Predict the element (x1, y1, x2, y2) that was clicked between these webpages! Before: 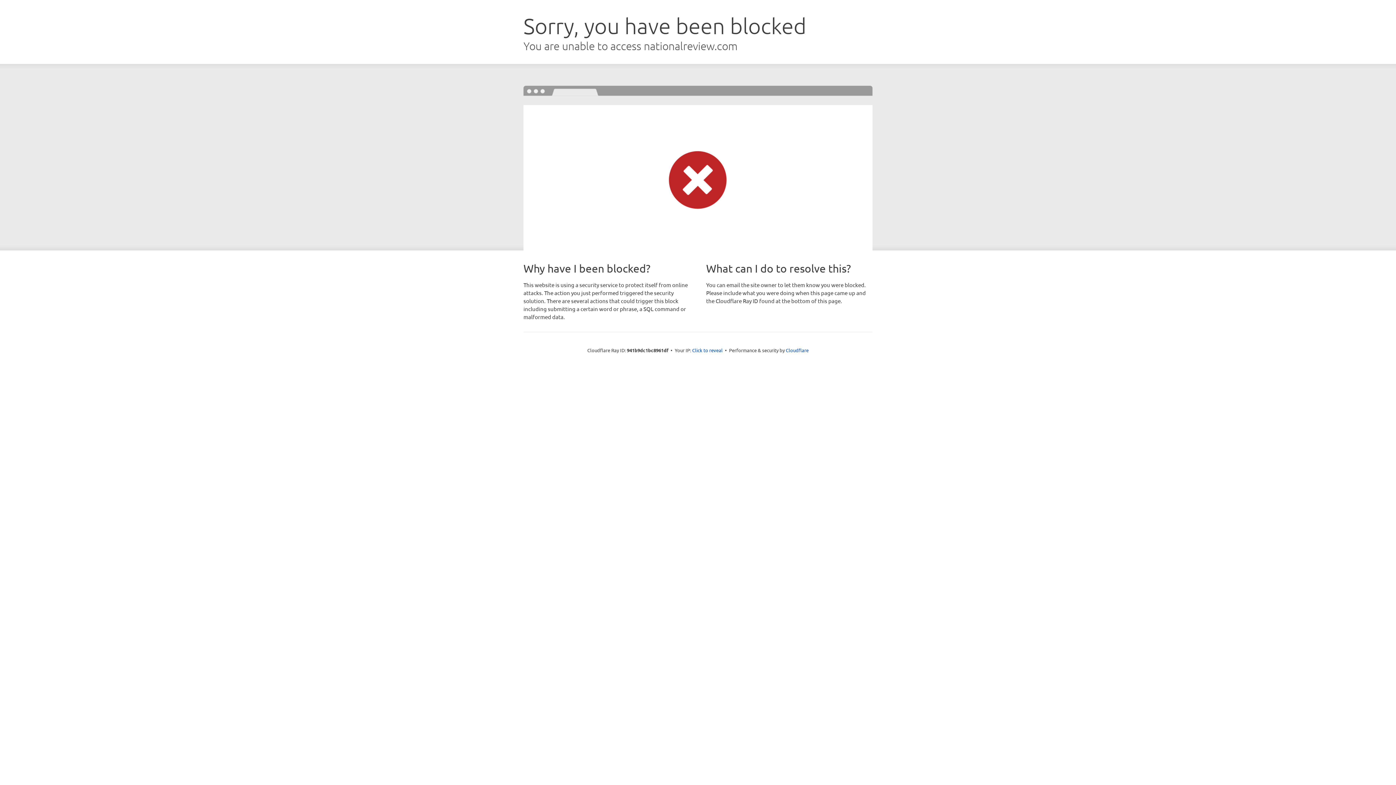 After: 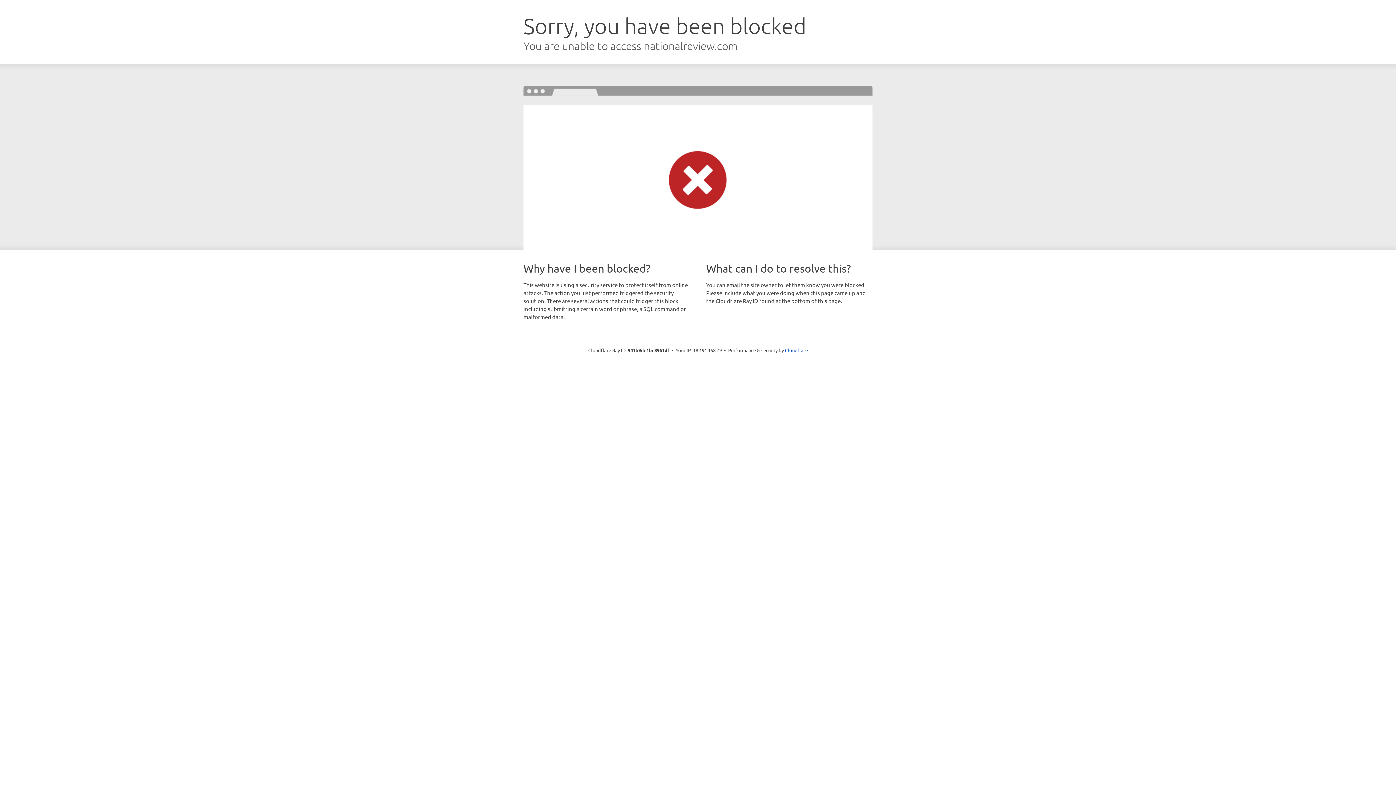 Action: bbox: (692, 346, 722, 353) label: Click to reveal